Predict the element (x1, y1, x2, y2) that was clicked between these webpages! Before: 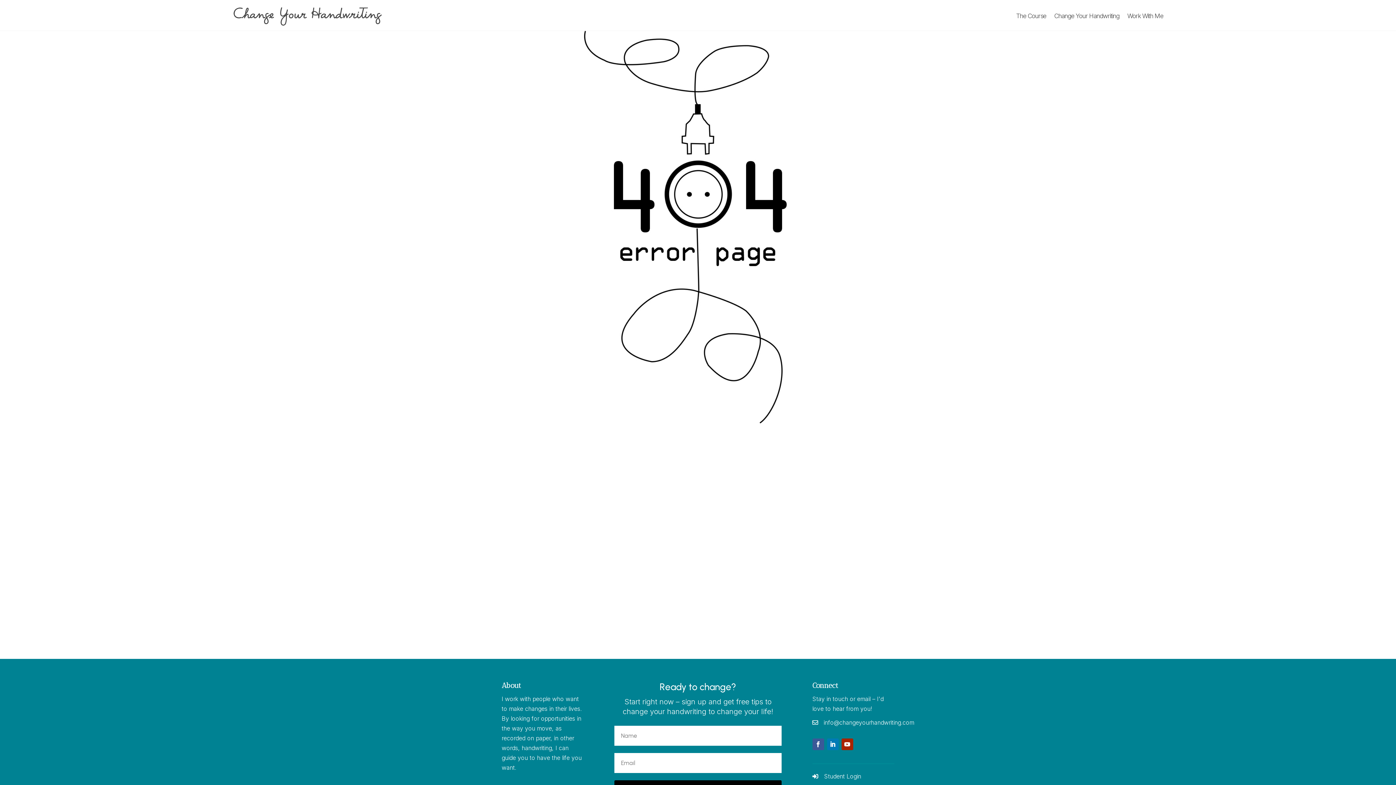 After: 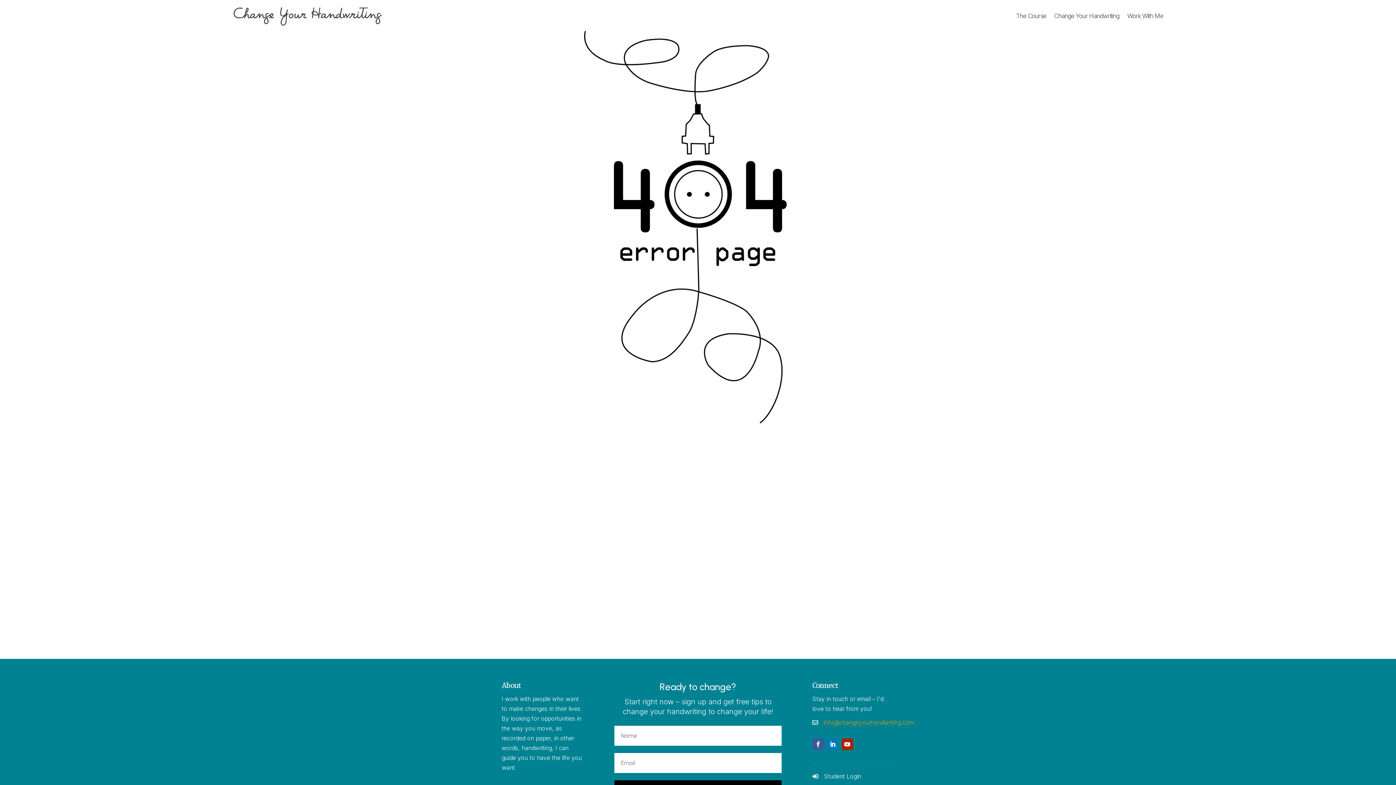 Action: label: info@changeyourhandwriting.com bbox: (823, 719, 914, 726)